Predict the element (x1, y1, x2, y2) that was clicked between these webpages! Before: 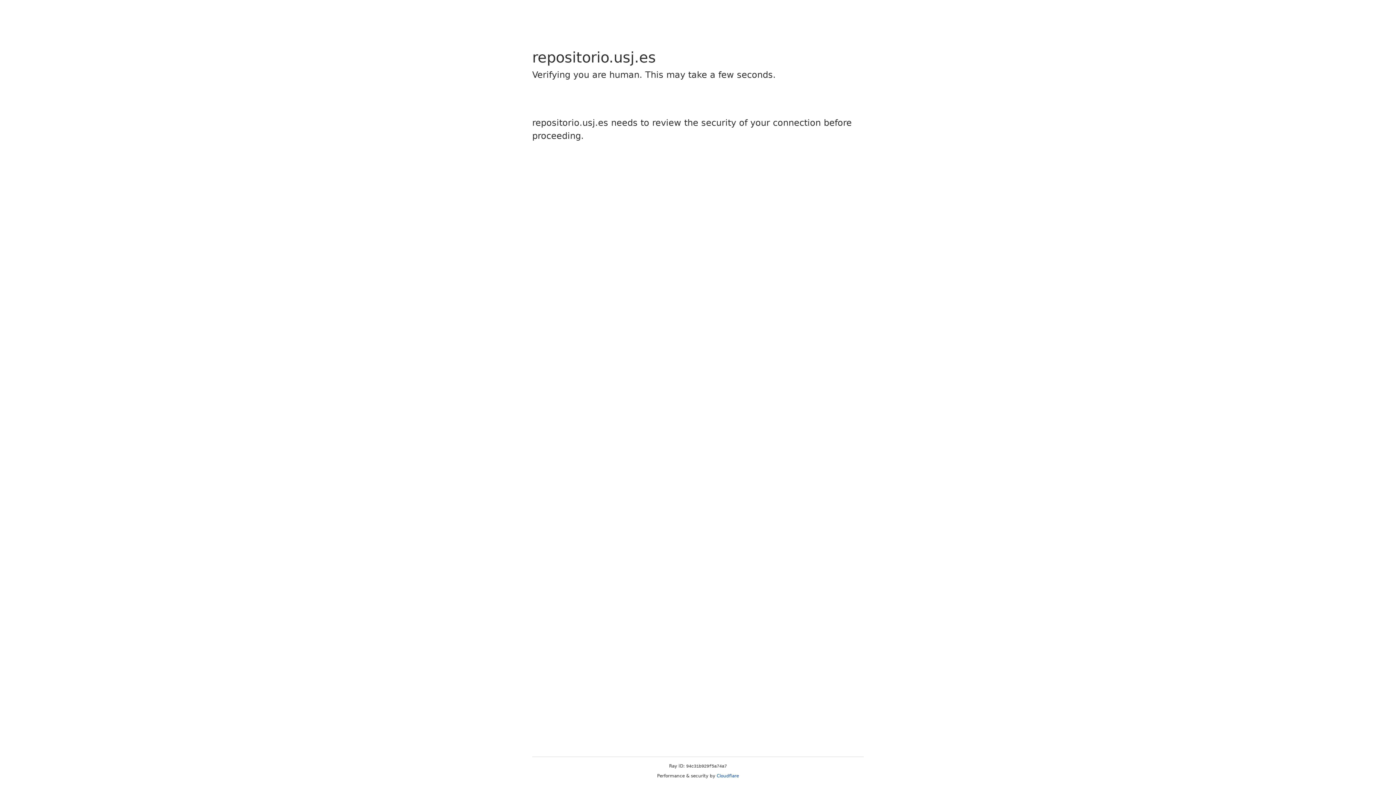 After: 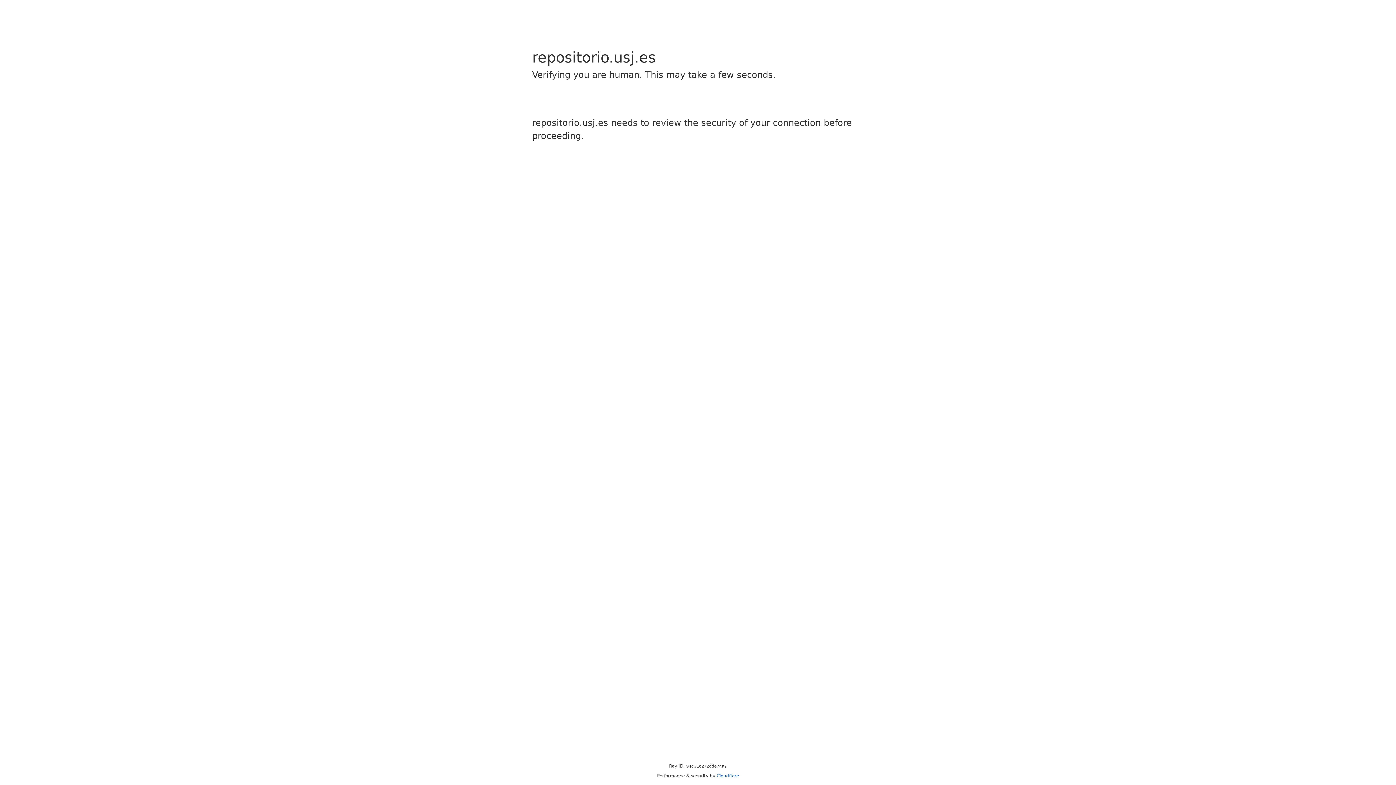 Action: label: Cloudflare bbox: (716, 773, 739, 778)